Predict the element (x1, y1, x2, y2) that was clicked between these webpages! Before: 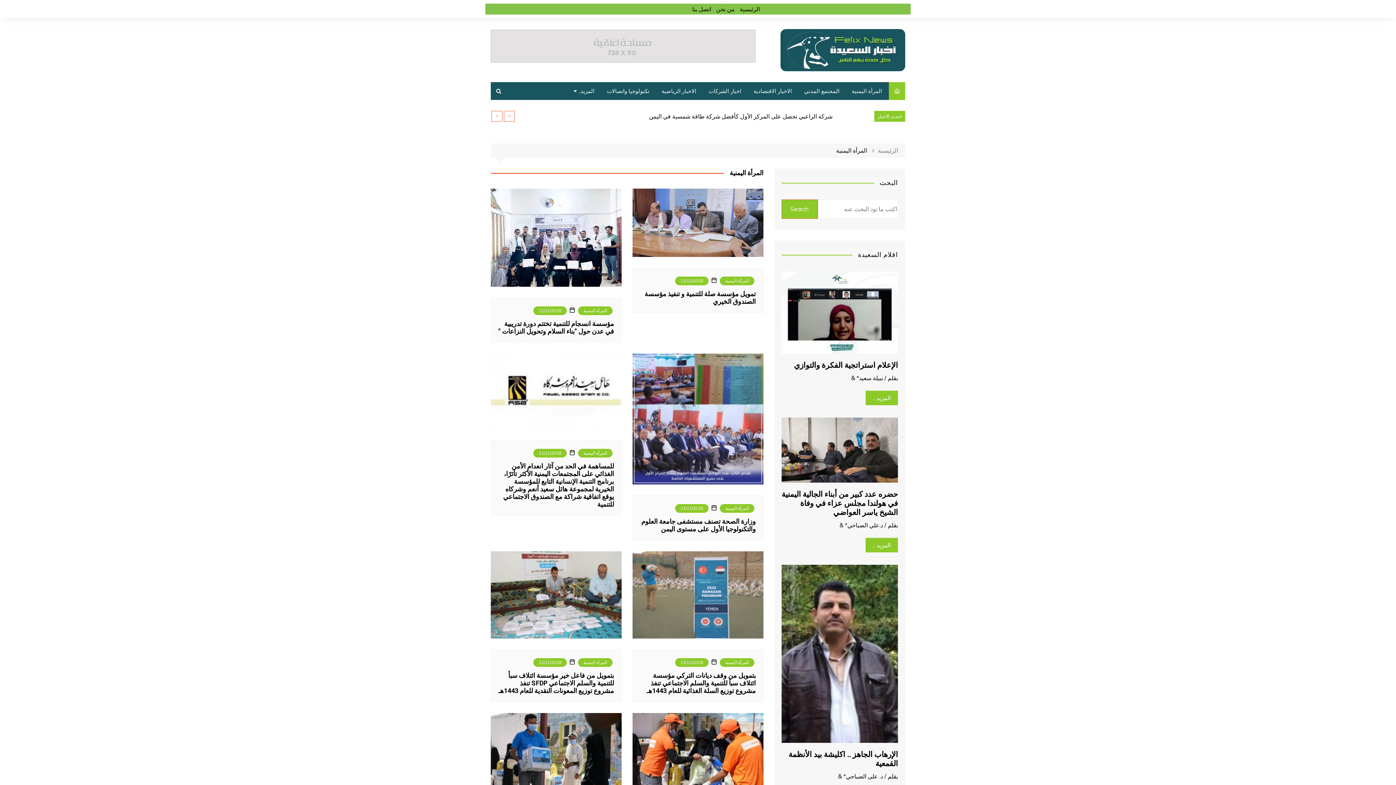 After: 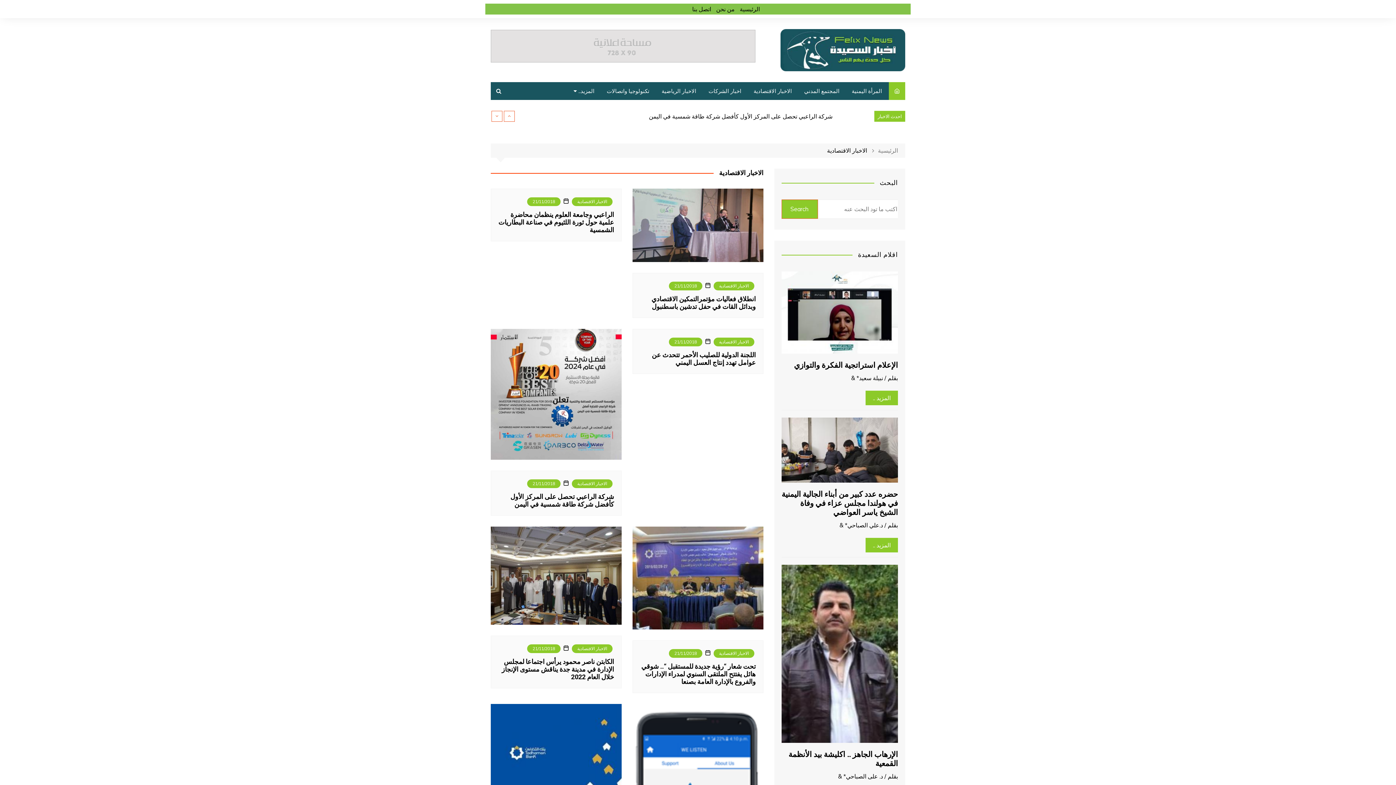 Action: bbox: (748, 82, 797, 99) label: الاخبار الاقتصادية